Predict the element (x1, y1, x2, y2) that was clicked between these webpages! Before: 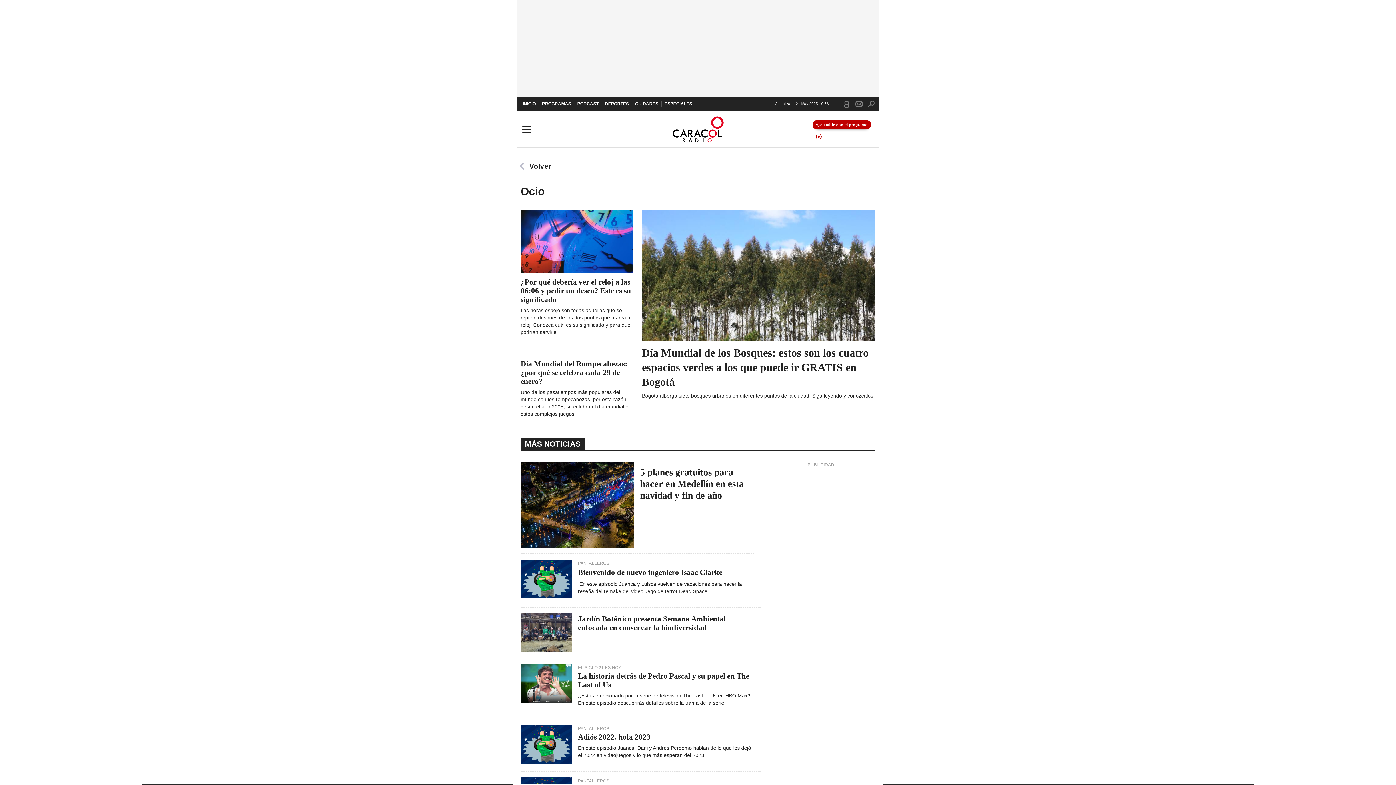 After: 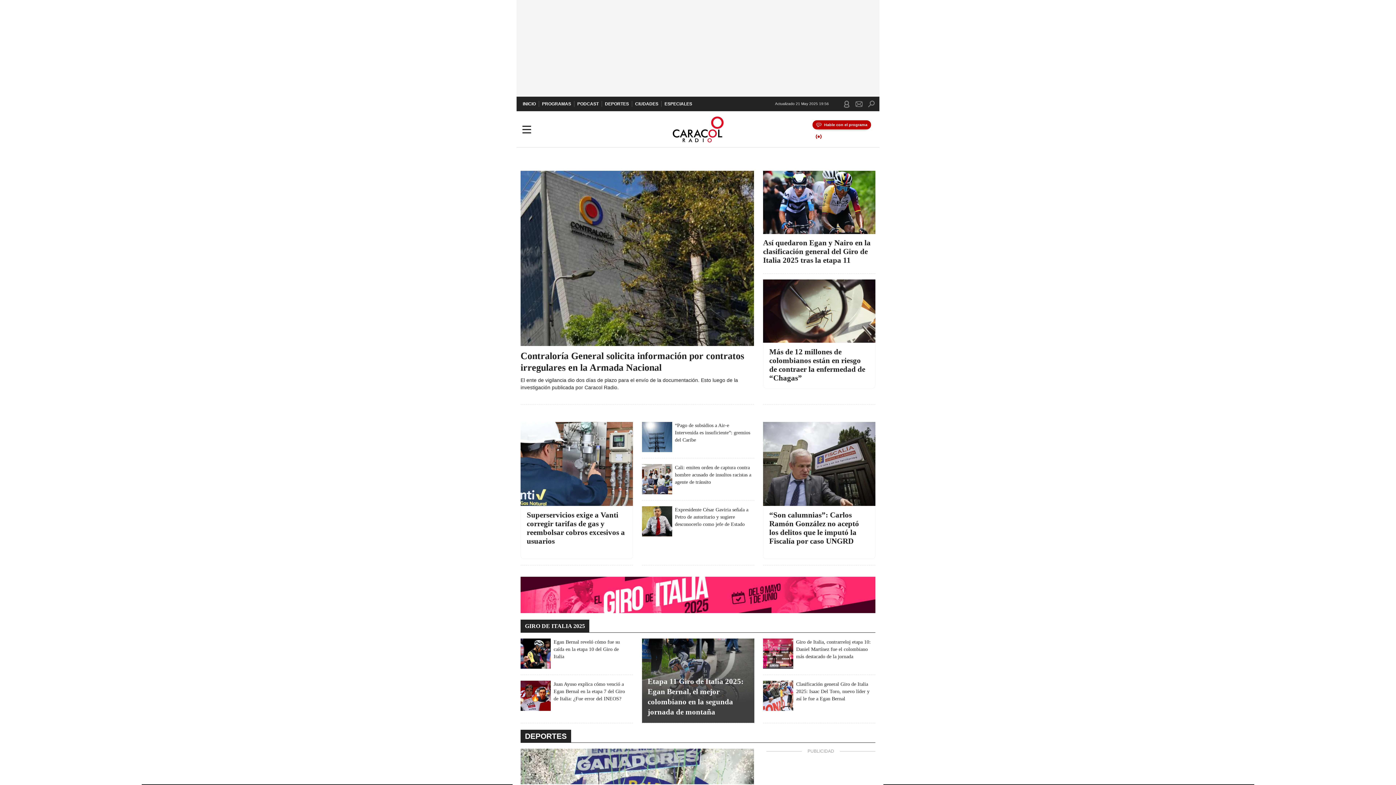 Action: label: Caracol Radio bbox: (661, 116, 734, 142)